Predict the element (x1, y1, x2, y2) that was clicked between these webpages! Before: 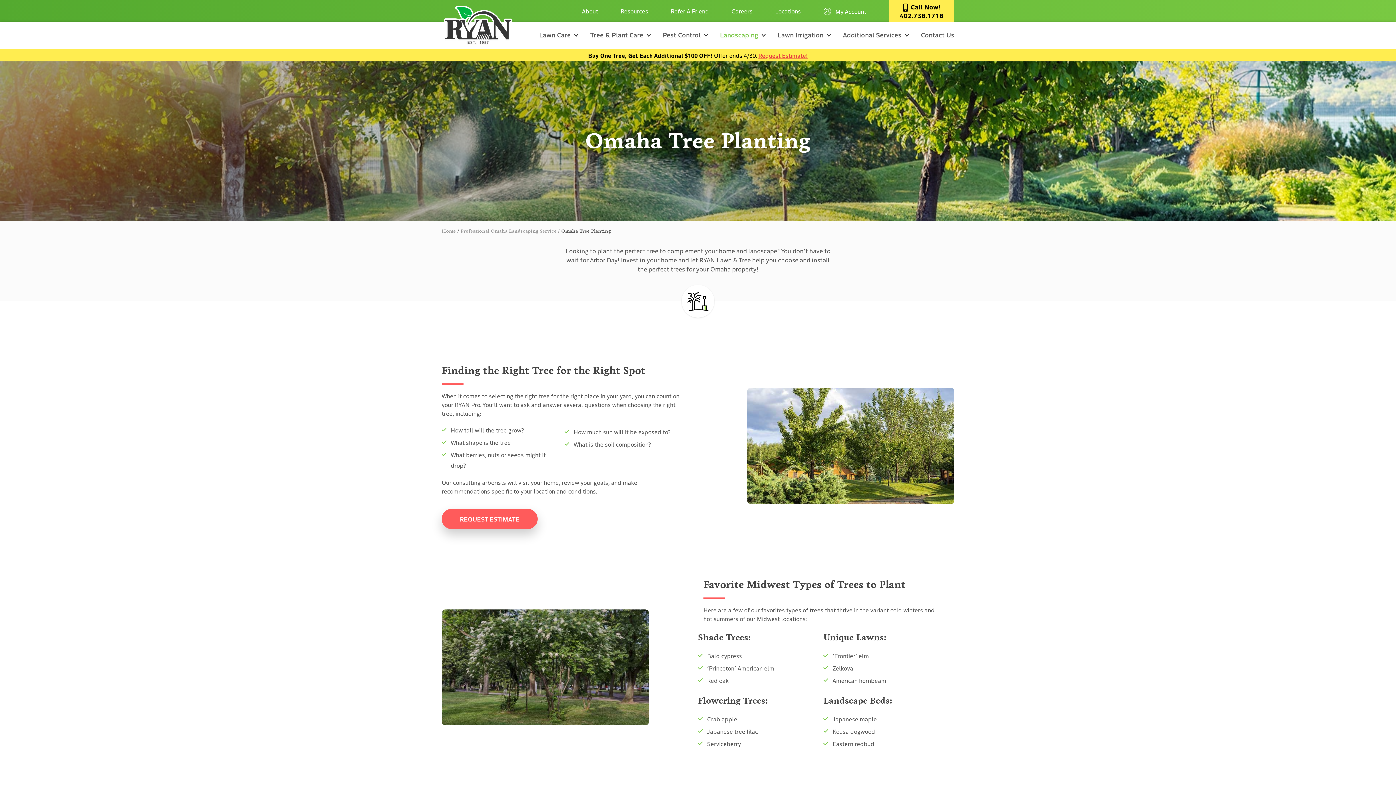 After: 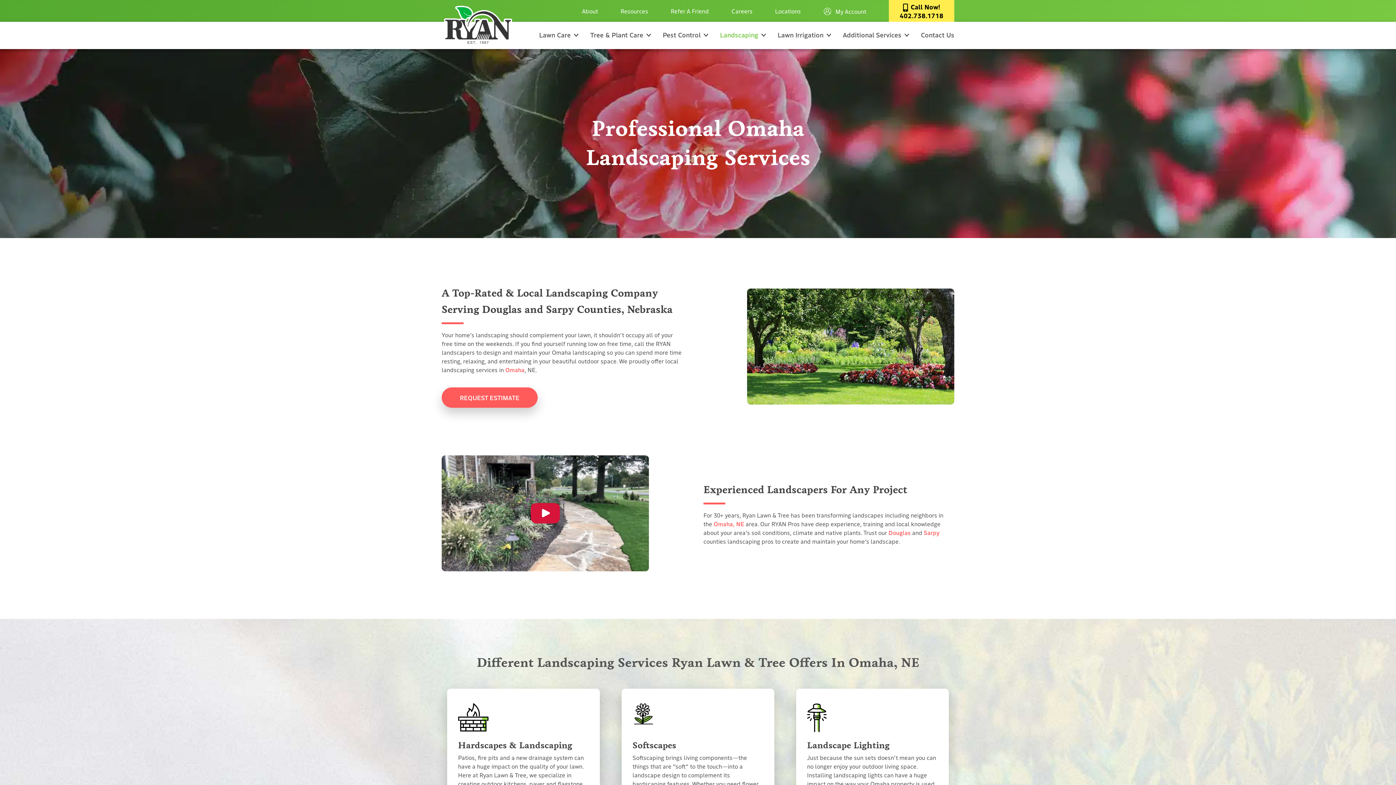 Action: bbox: (460, 228, 556, 234) label: Professional Omaha Landscaping Service